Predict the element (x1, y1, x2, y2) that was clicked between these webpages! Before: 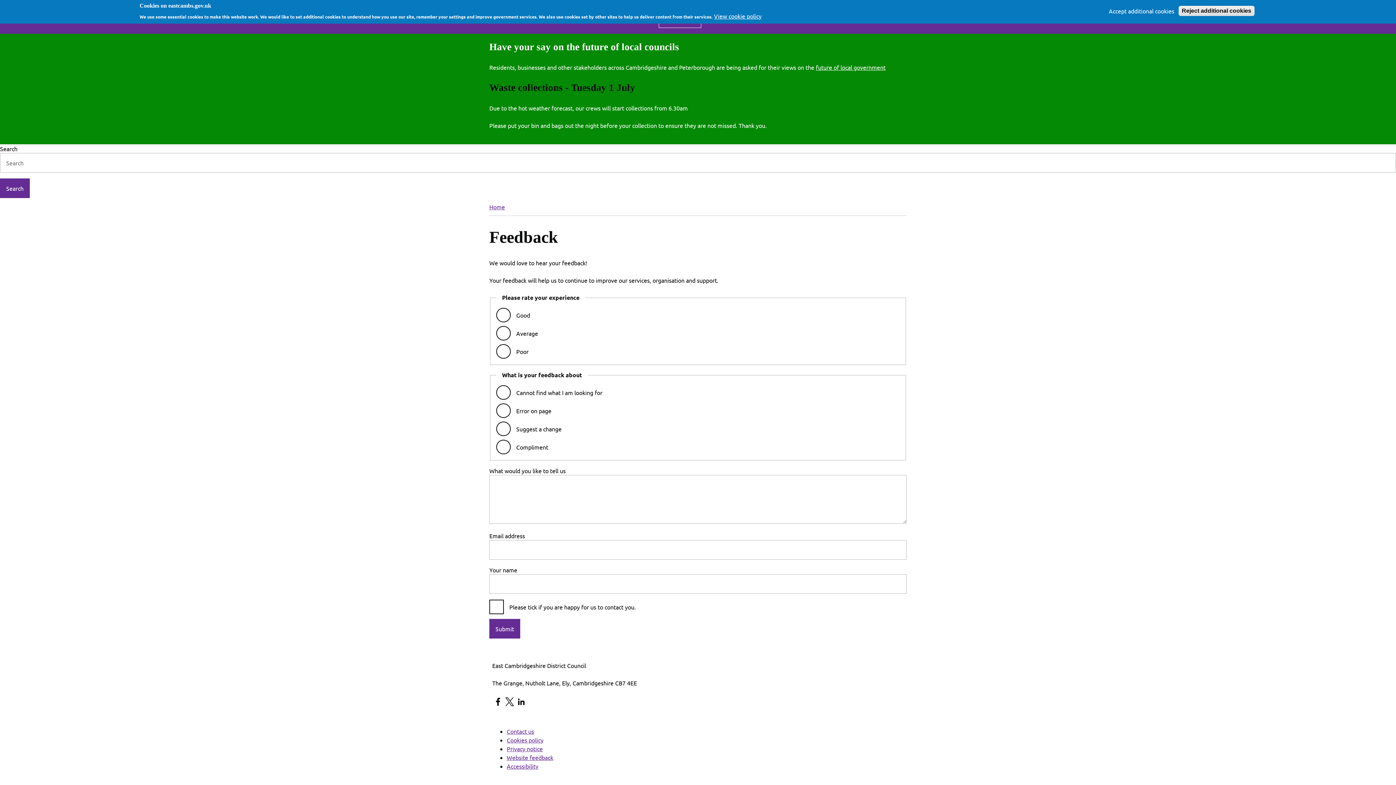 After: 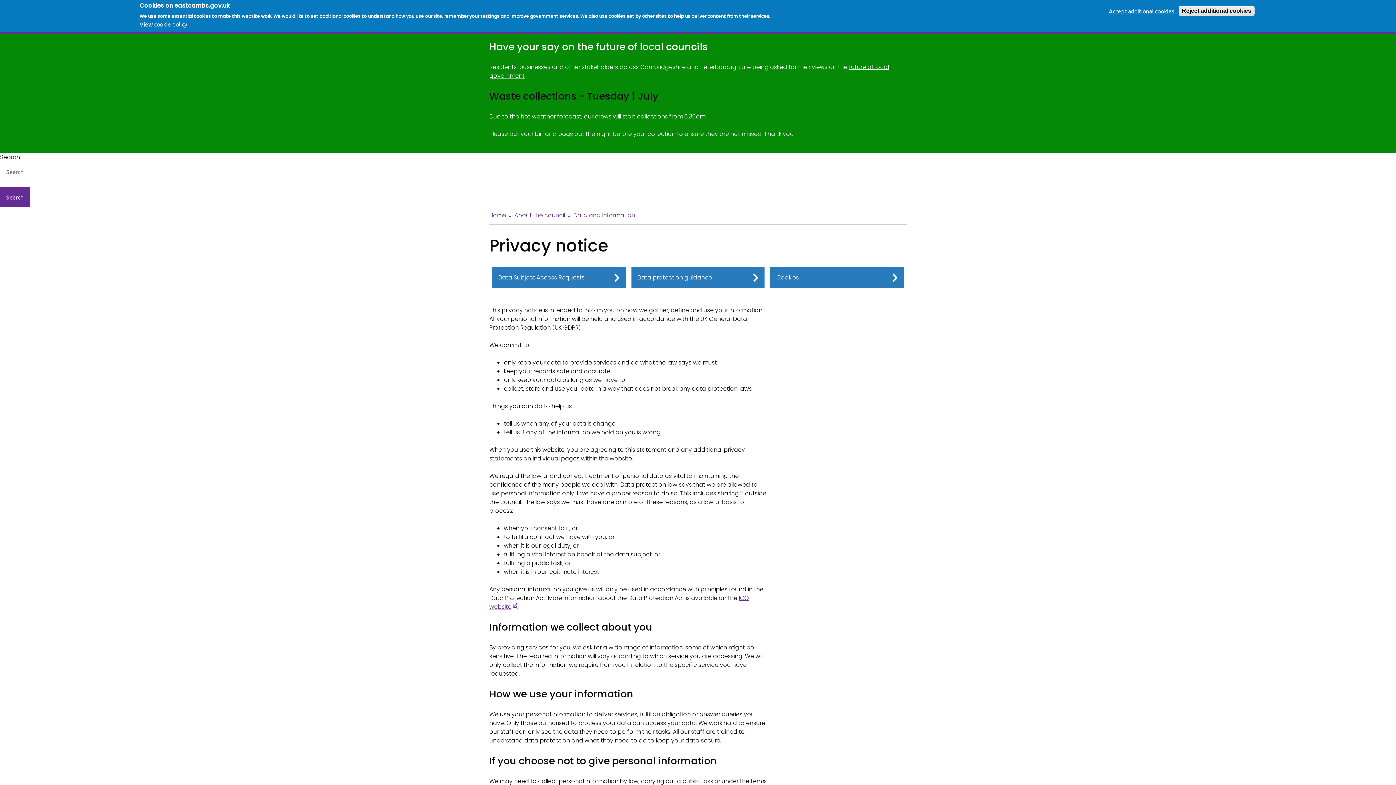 Action: label: Privacy notice bbox: (506, 745, 542, 752)